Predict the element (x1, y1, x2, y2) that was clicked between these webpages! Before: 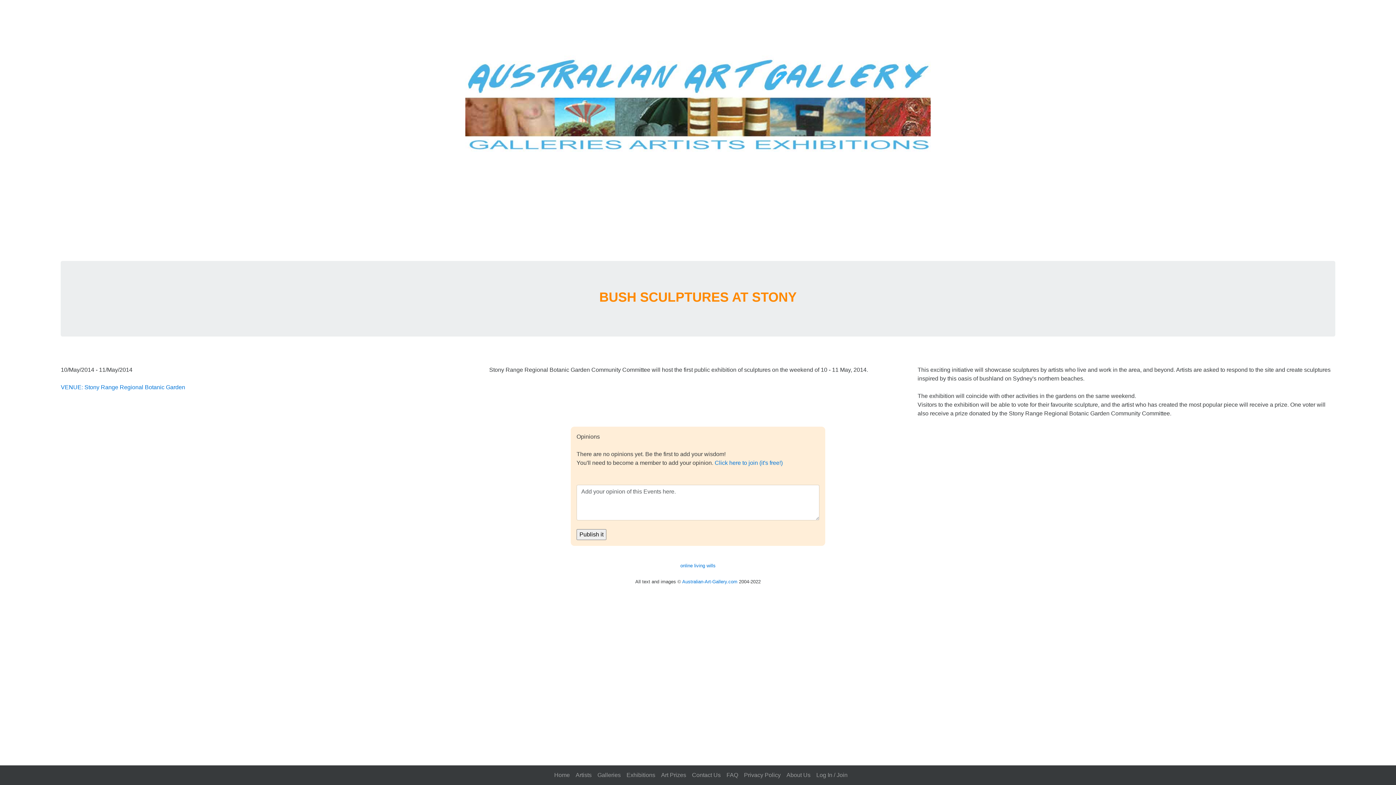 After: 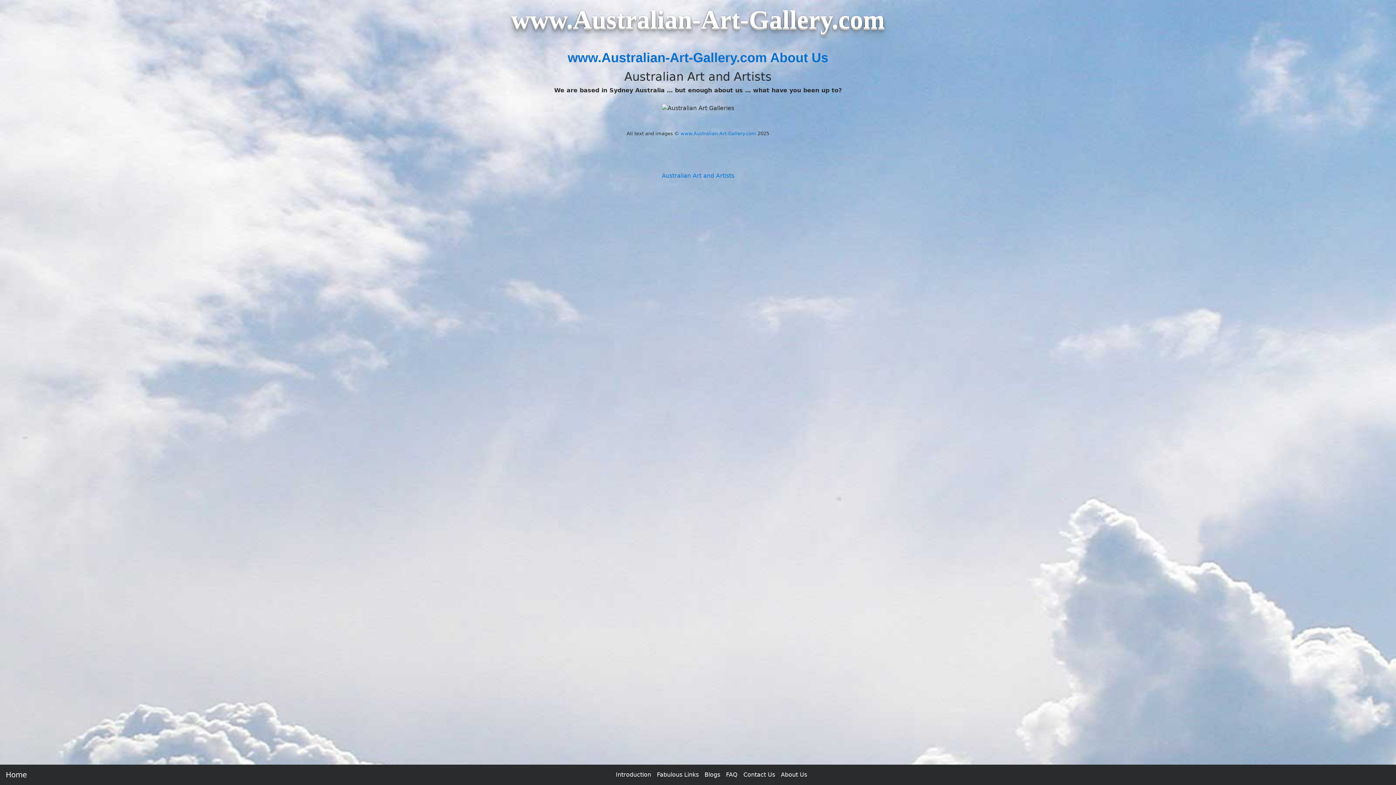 Action: bbox: (786, 768, 810, 782) label: About Us